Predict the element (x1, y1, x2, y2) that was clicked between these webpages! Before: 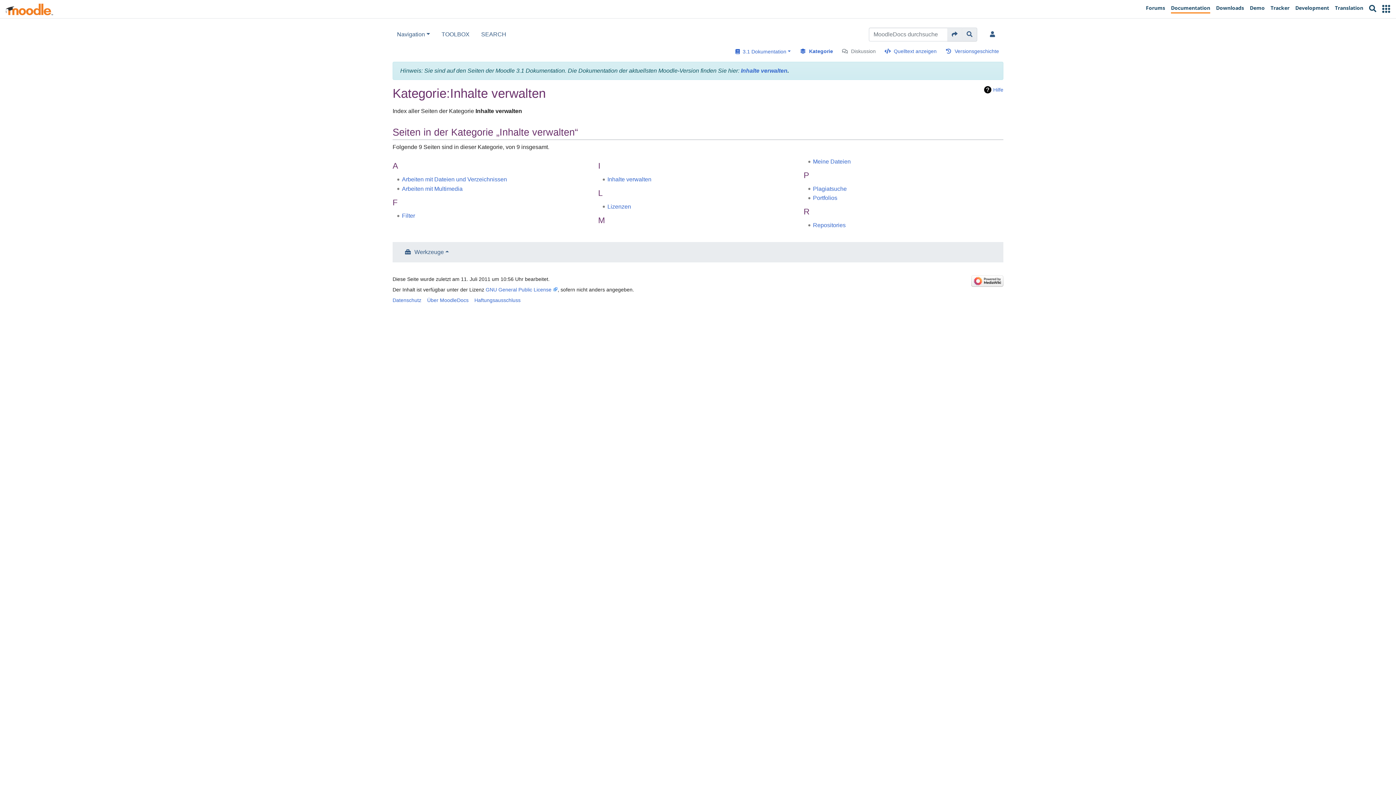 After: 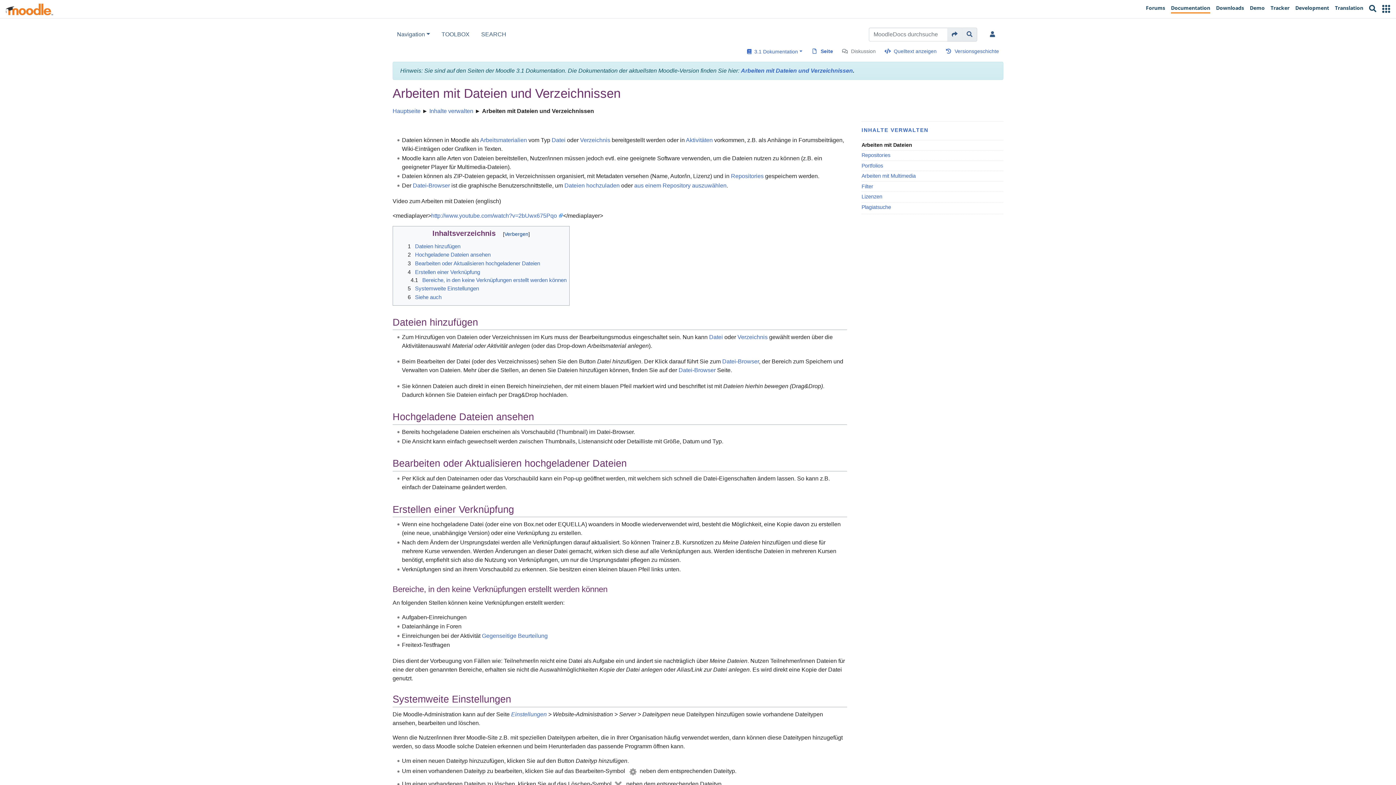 Action: label: Arbeiten mit Dateien und Verzeichnissen bbox: (402, 176, 507, 182)